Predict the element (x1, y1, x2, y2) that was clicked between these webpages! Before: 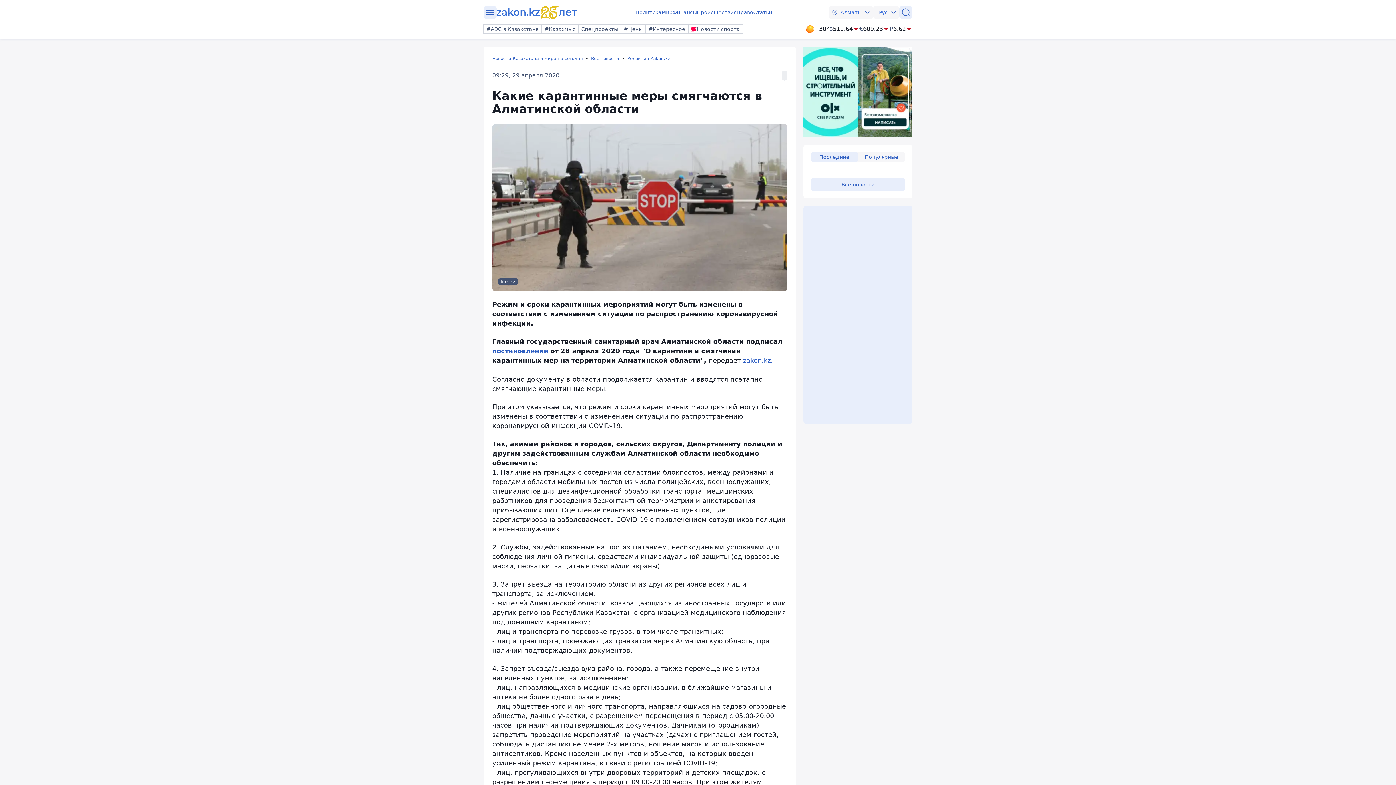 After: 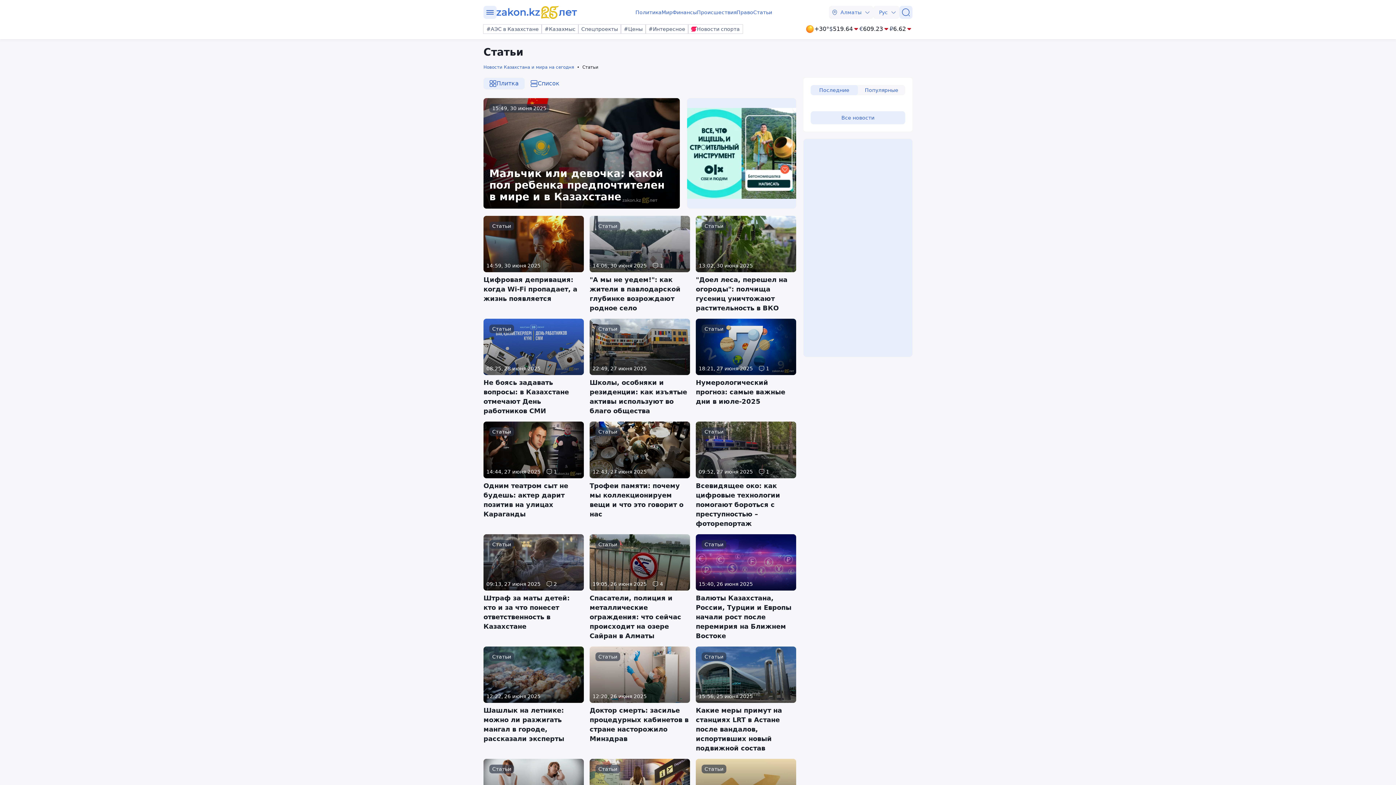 Action: label: Статьи bbox: (753, 8, 772, 16)